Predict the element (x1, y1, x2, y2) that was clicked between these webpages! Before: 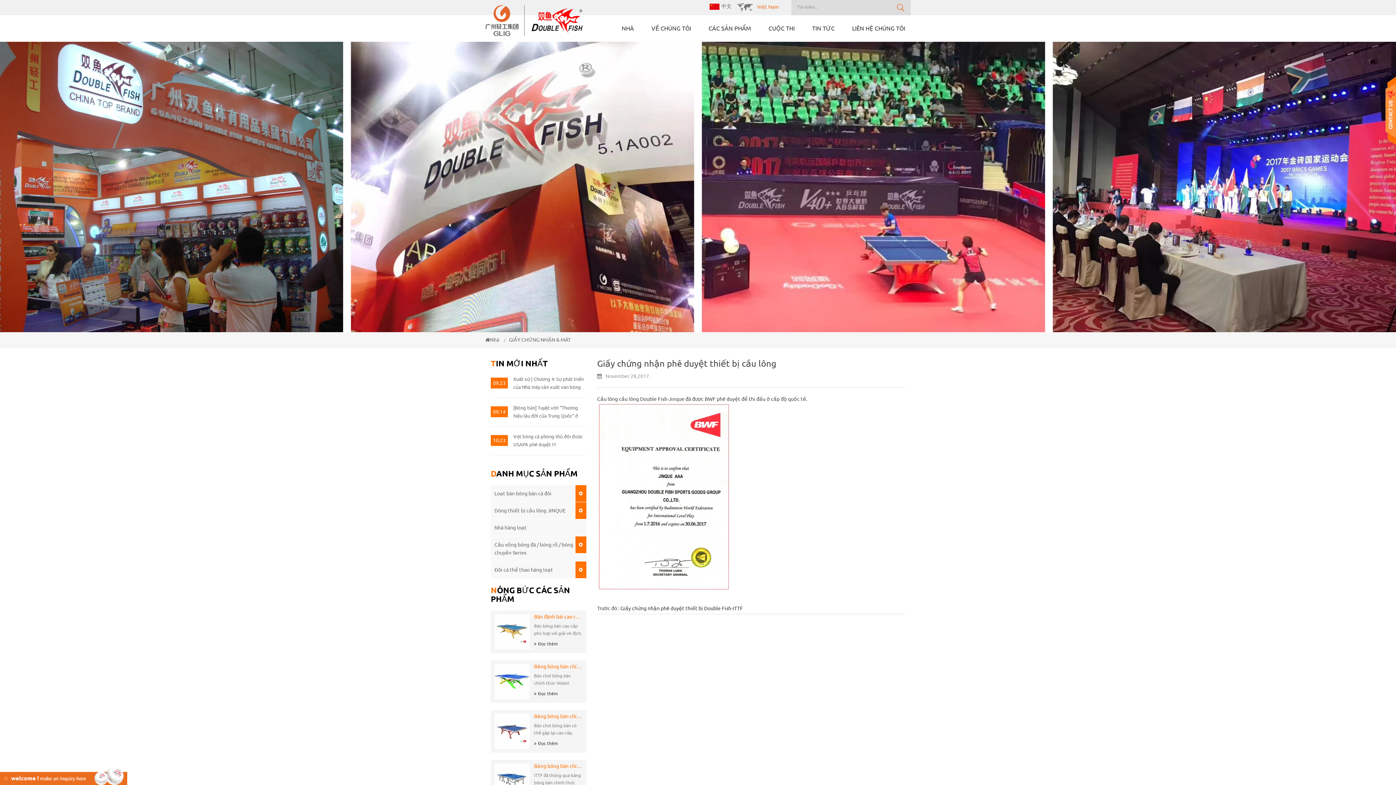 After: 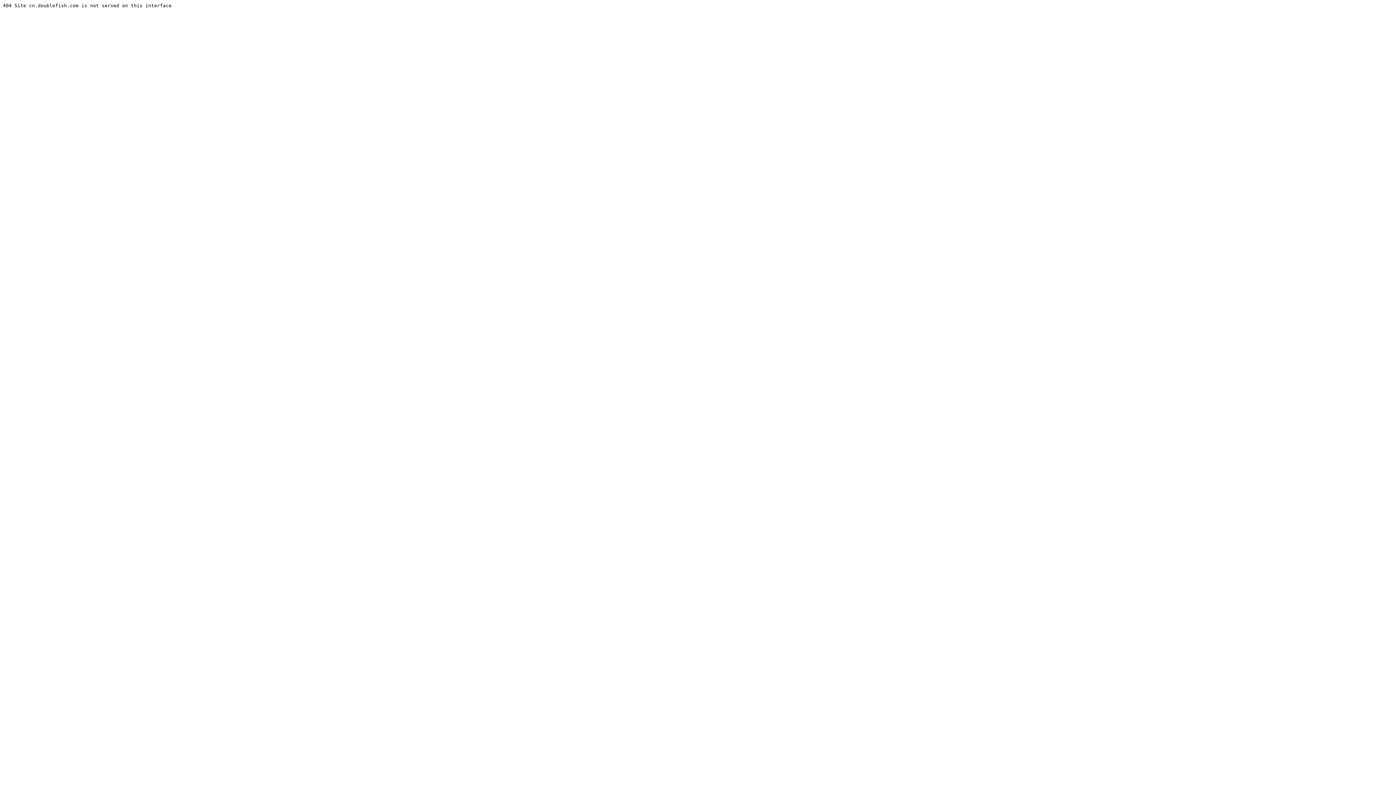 Action: label: 中文 bbox: (709, 3, 731, 9)